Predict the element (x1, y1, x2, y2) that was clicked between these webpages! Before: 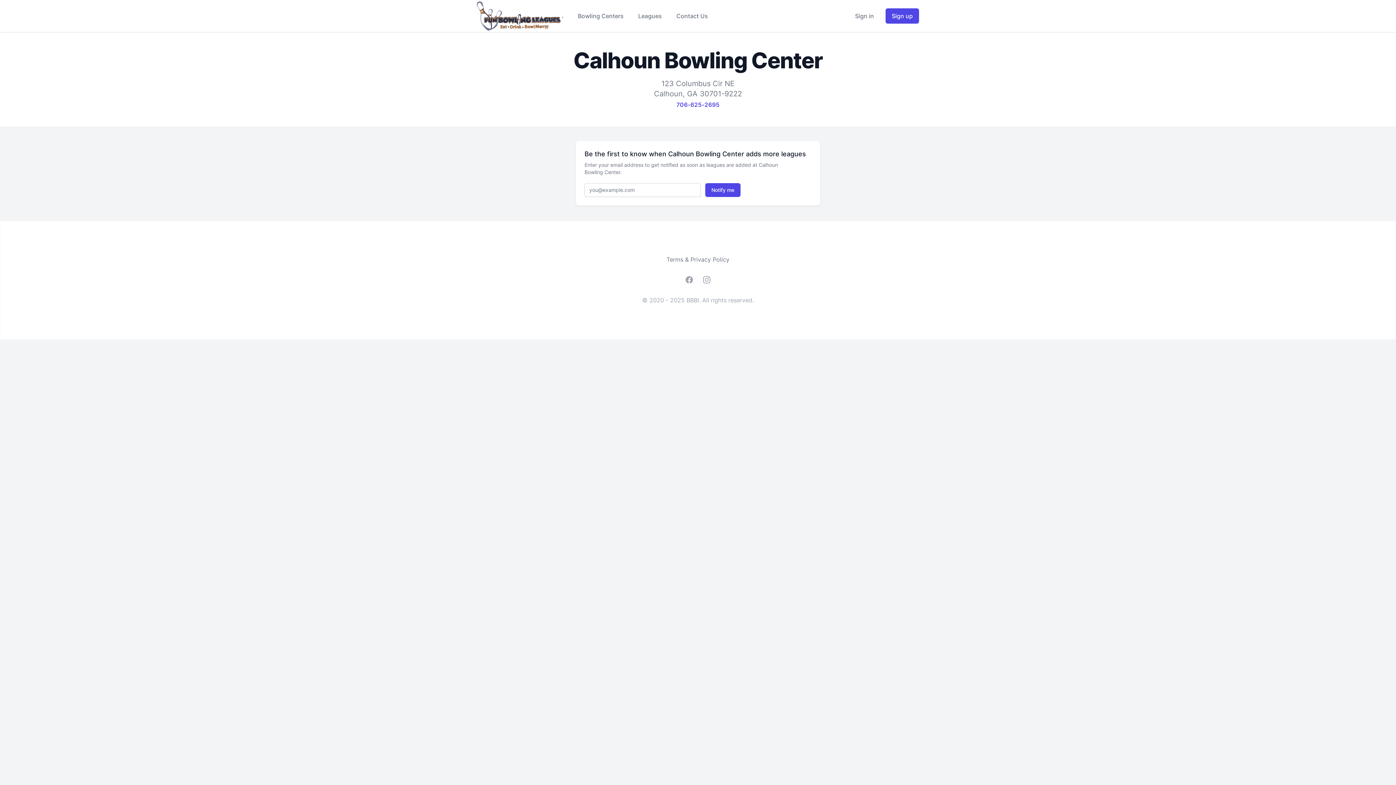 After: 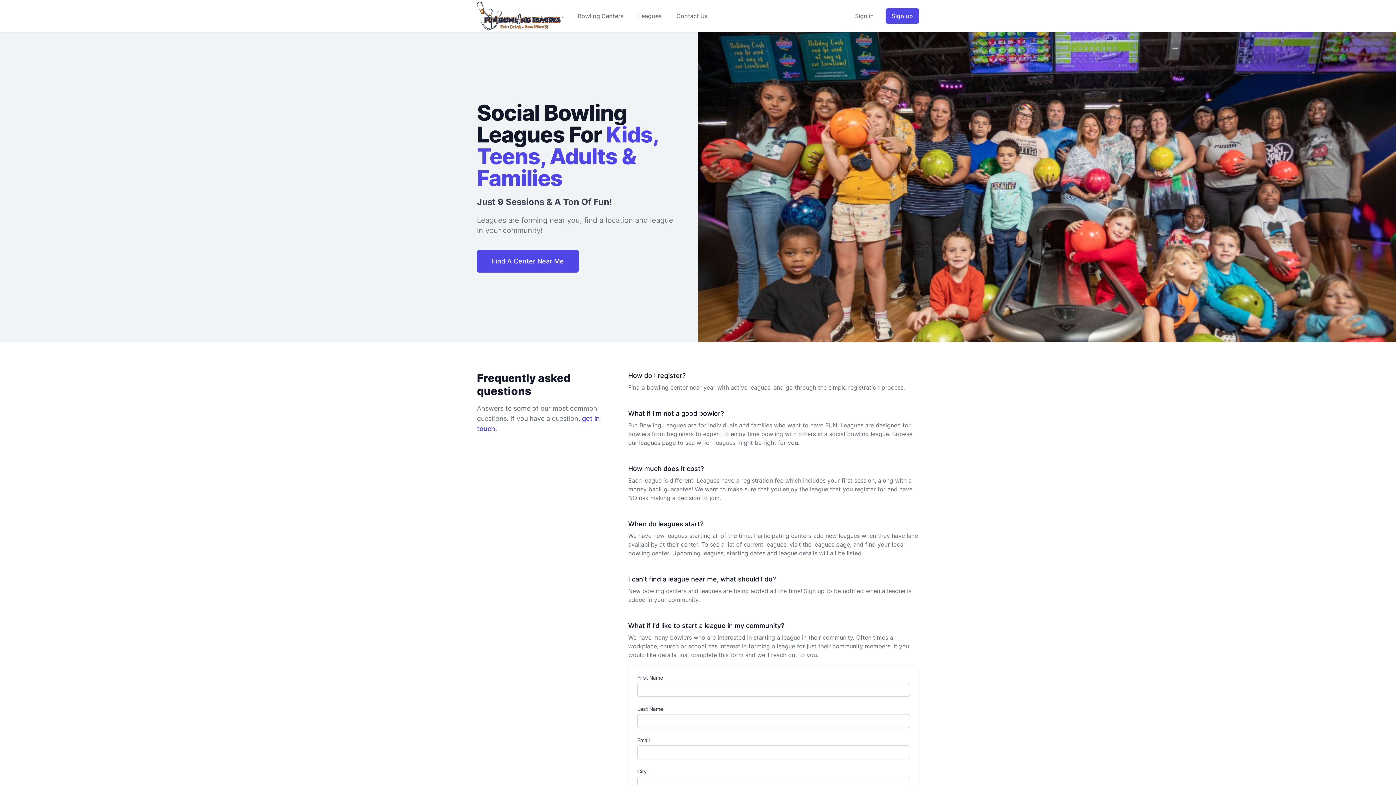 Action: bbox: (477, 1, 563, 30) label: Fun Bowling Leagues